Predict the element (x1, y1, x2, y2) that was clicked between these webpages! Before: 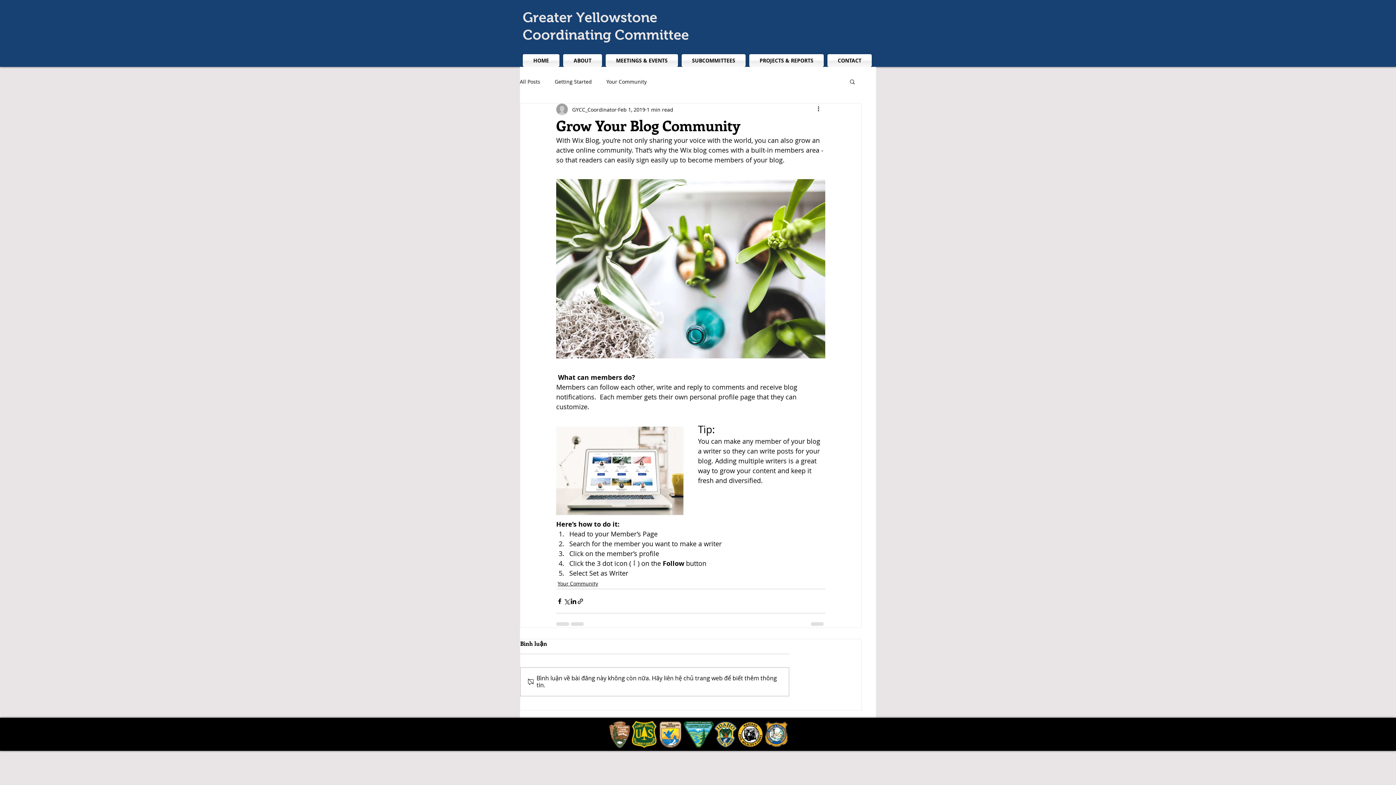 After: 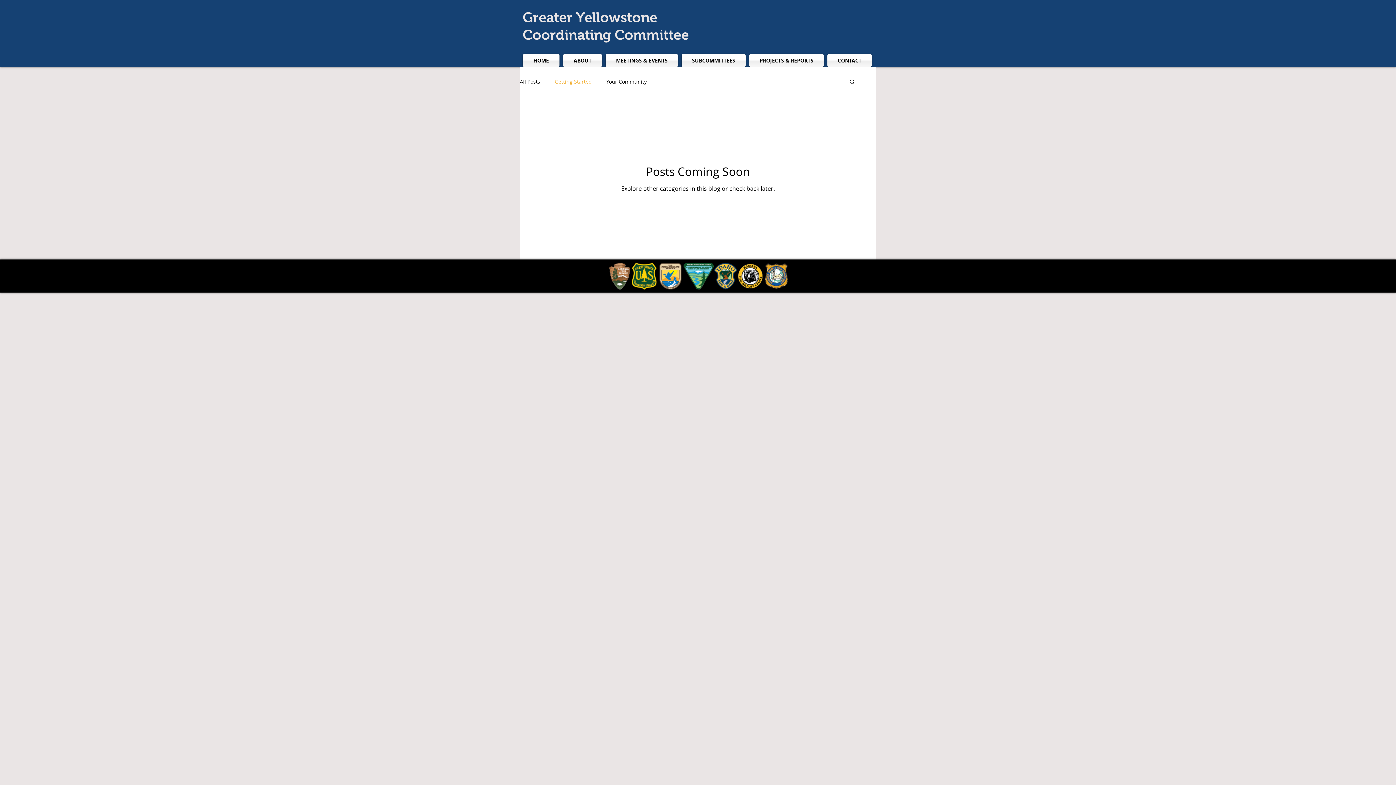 Action: label: Getting Started bbox: (554, 78, 592, 84)